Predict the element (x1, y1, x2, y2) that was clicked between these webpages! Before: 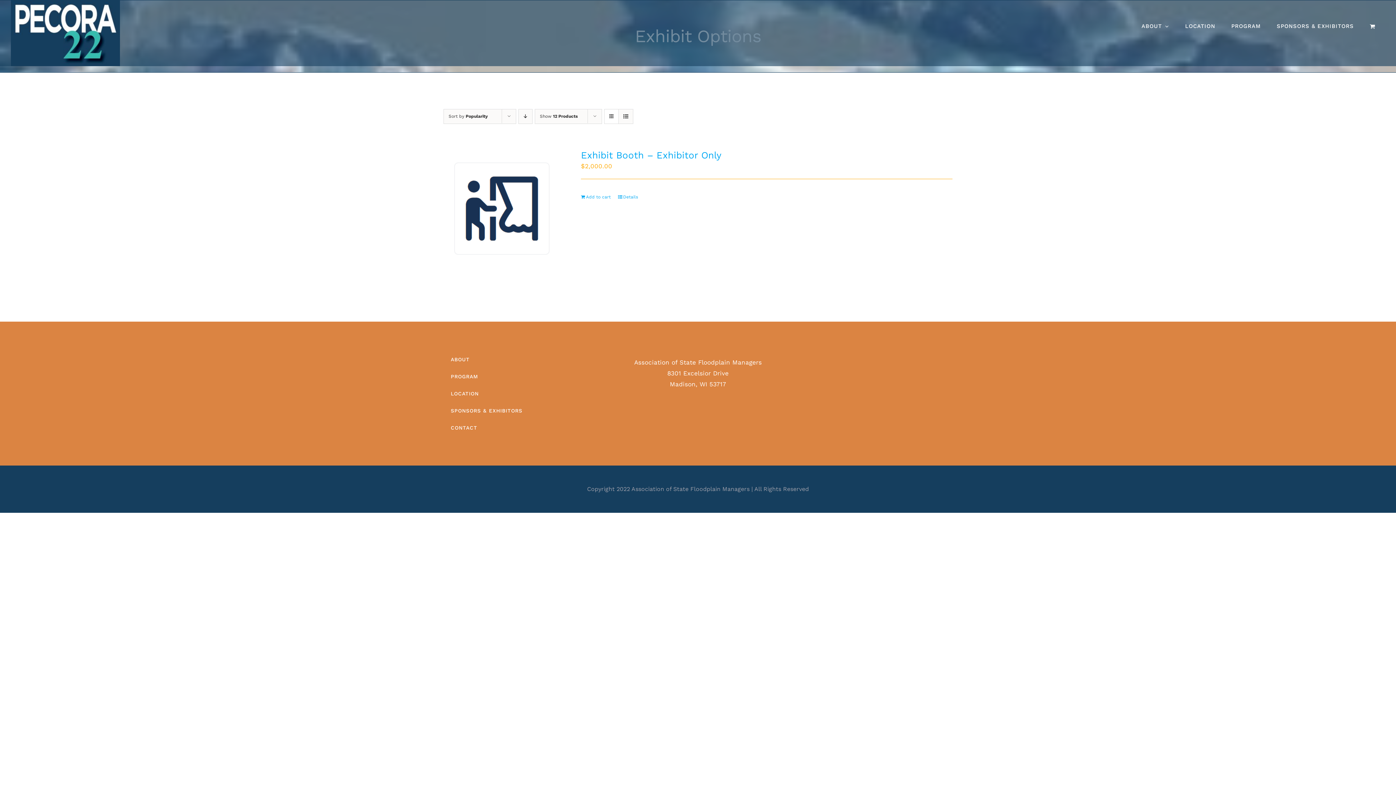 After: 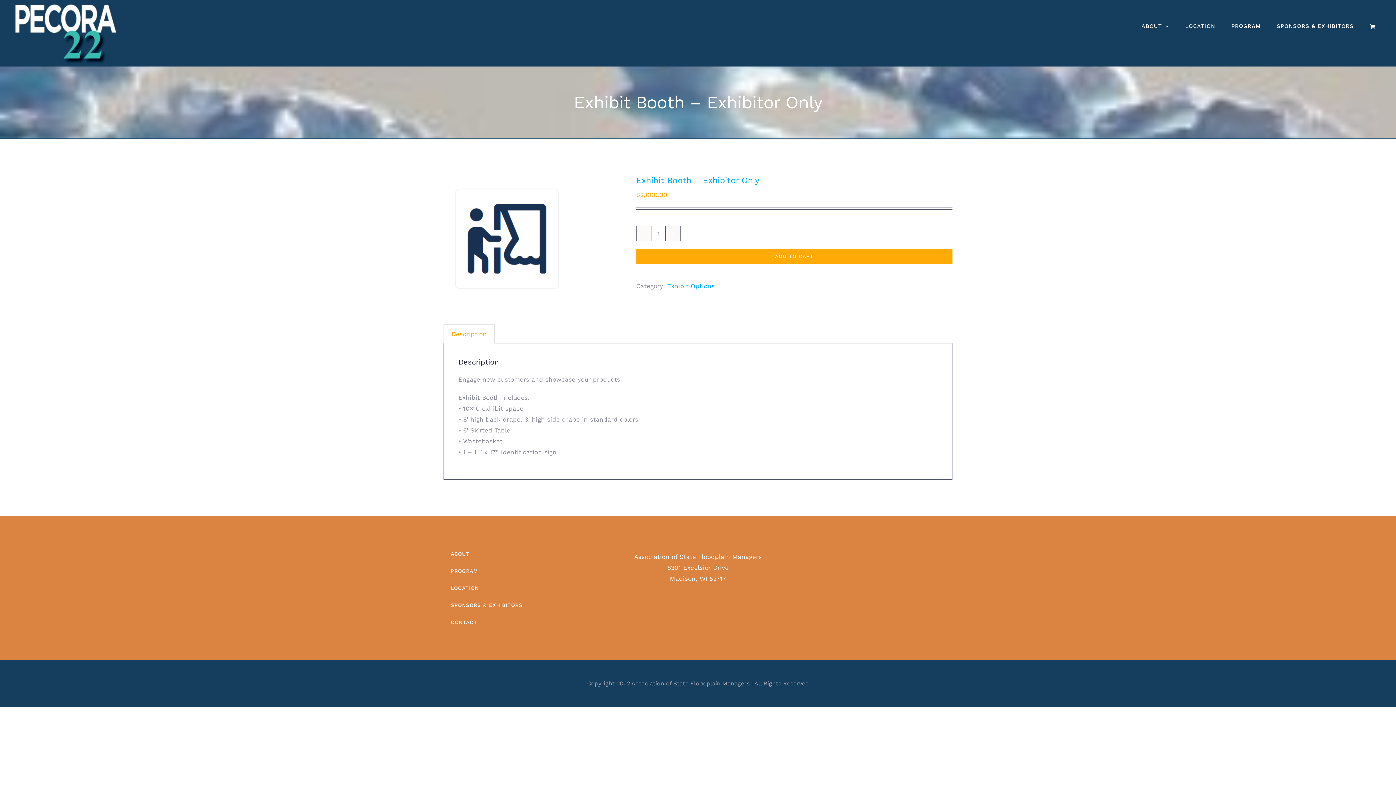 Action: bbox: (618, 193, 638, 200) label: Details